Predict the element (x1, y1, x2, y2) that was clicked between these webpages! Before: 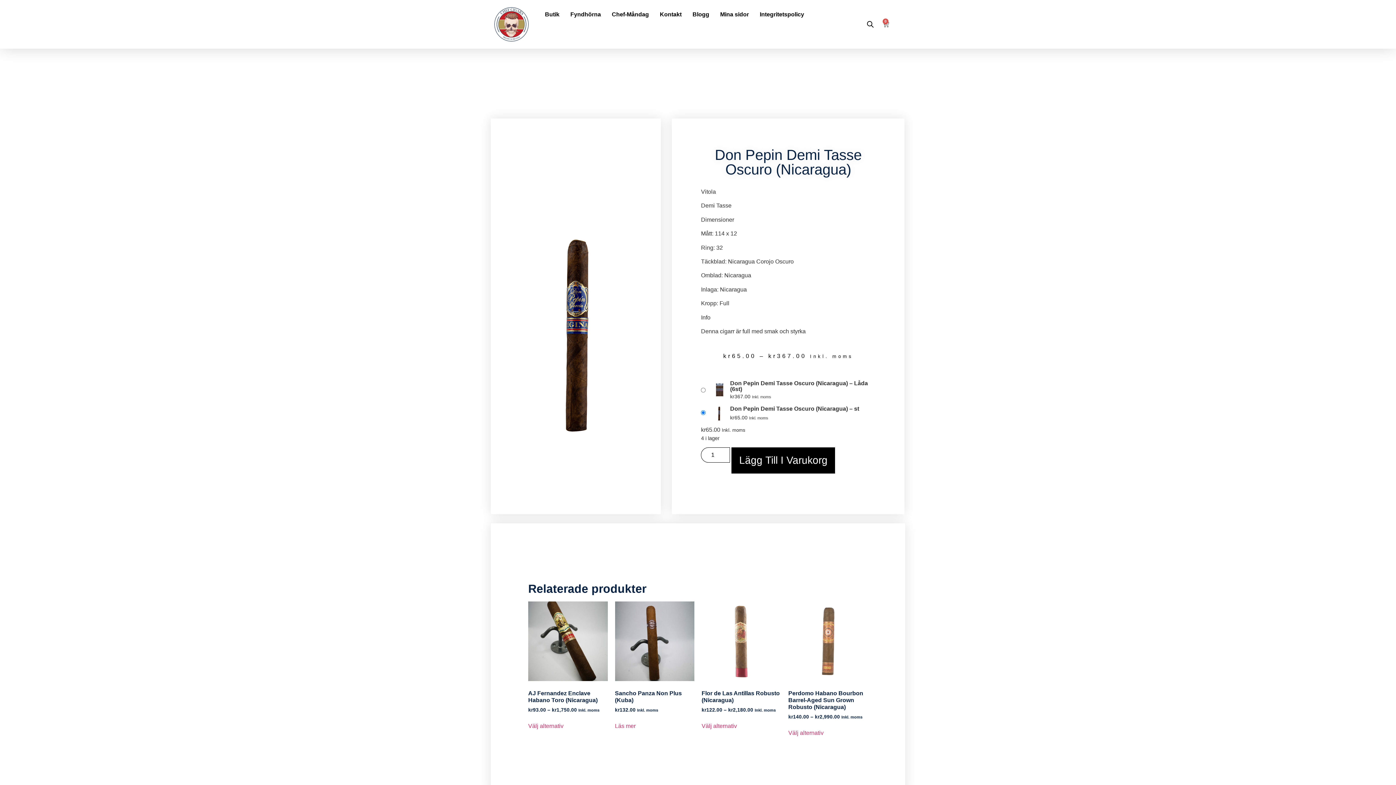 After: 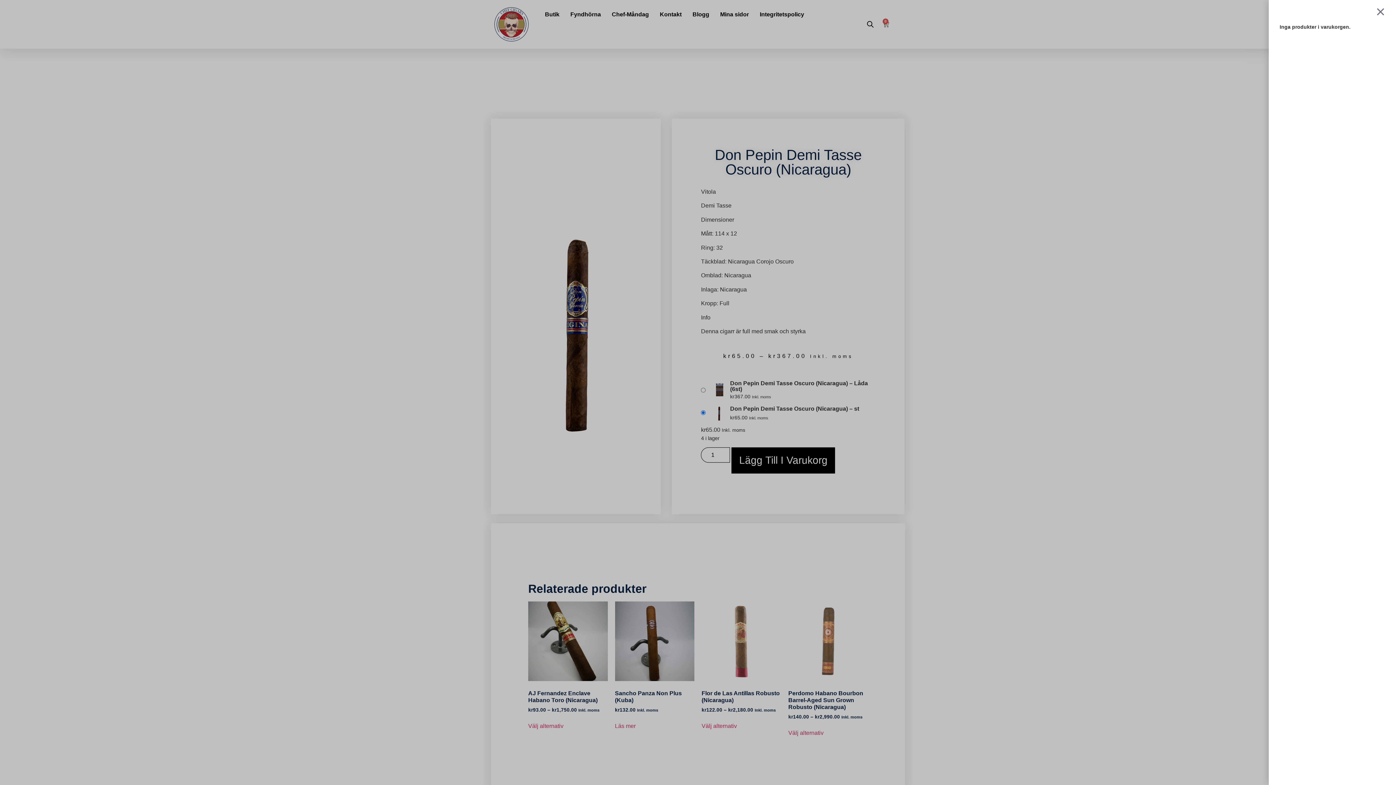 Action: label: 0
Varukorg bbox: (874, 16, 898, 32)